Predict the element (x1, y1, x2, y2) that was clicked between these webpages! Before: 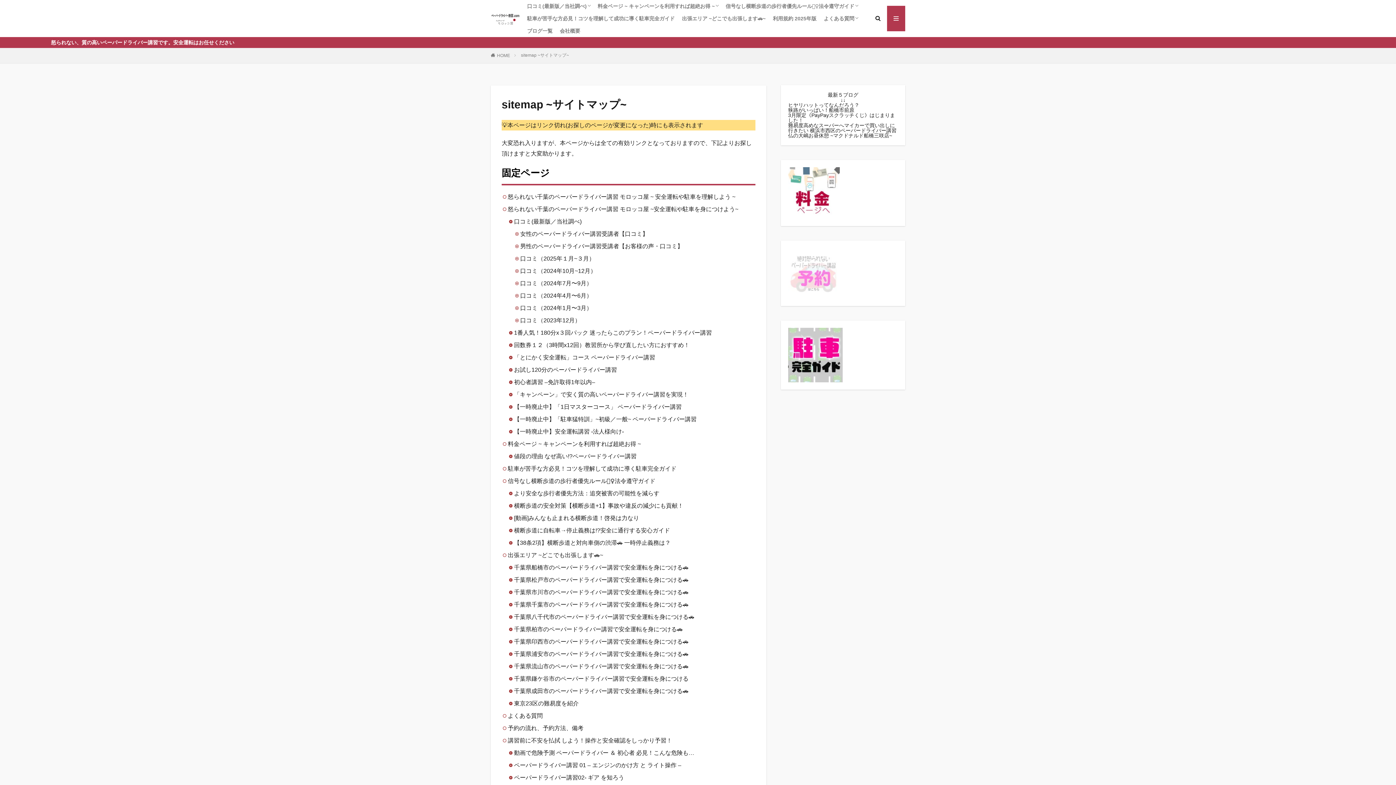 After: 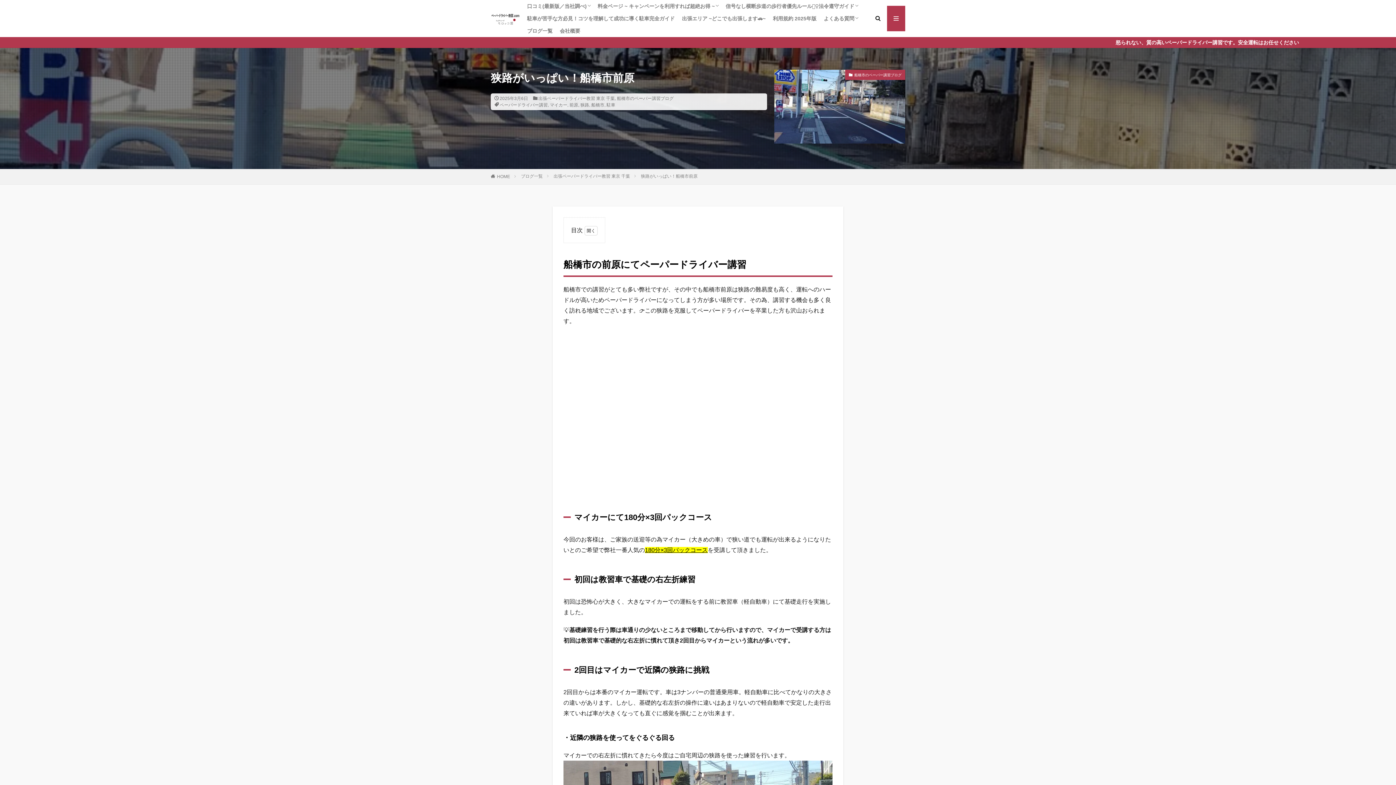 Action: bbox: (788, 107, 854, 113) label: 狭路がいっぱい！船橋市前原